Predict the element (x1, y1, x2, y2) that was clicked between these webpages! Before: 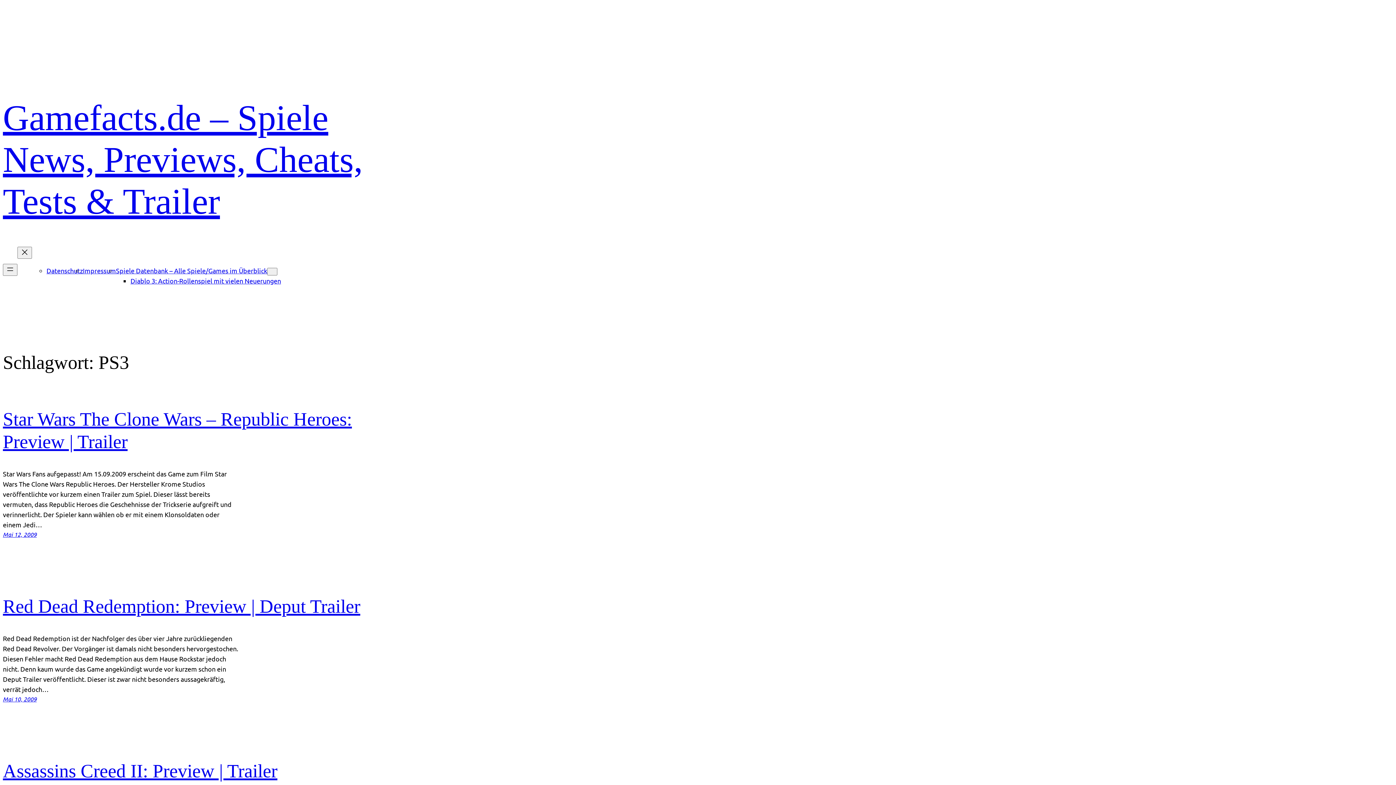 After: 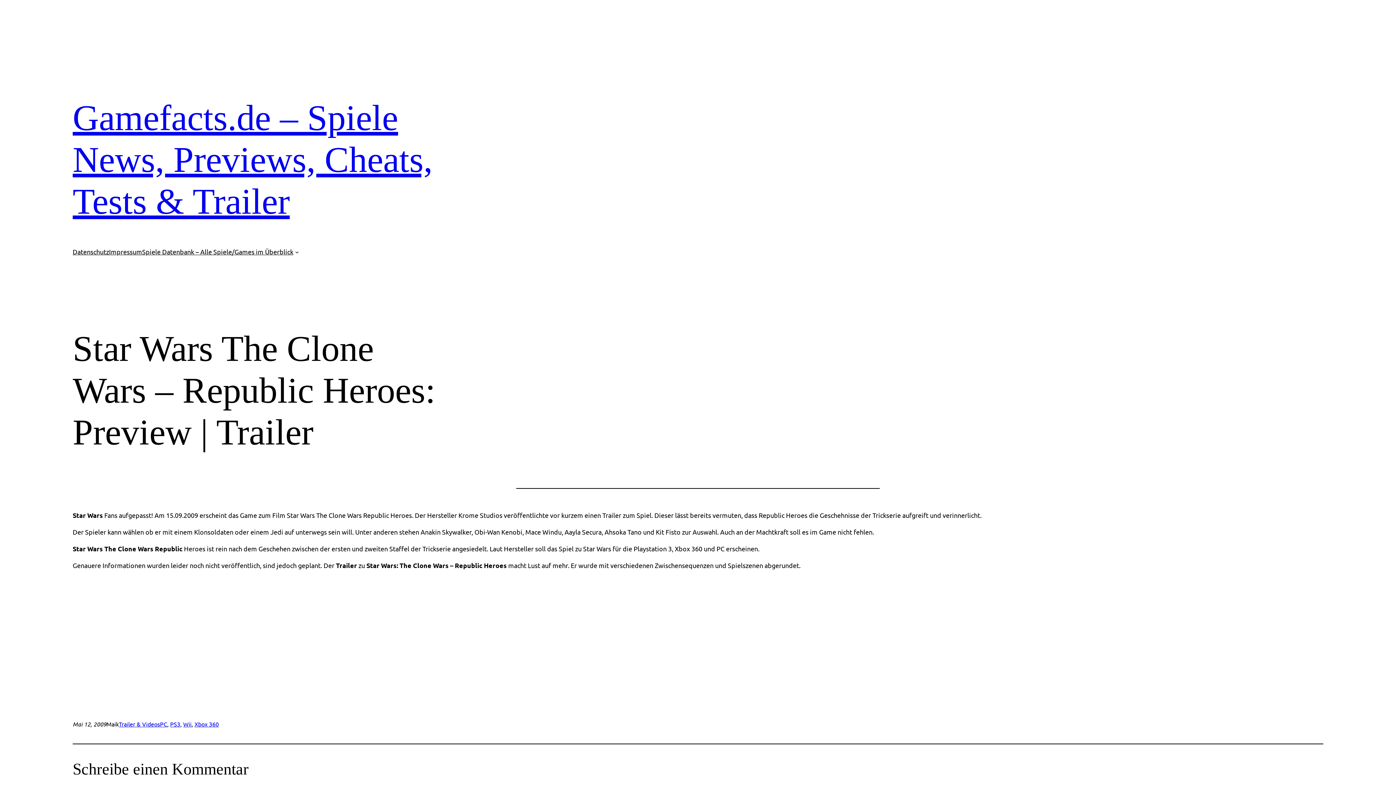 Action: label: Mai 12, 2009 bbox: (2, 530, 36, 538)